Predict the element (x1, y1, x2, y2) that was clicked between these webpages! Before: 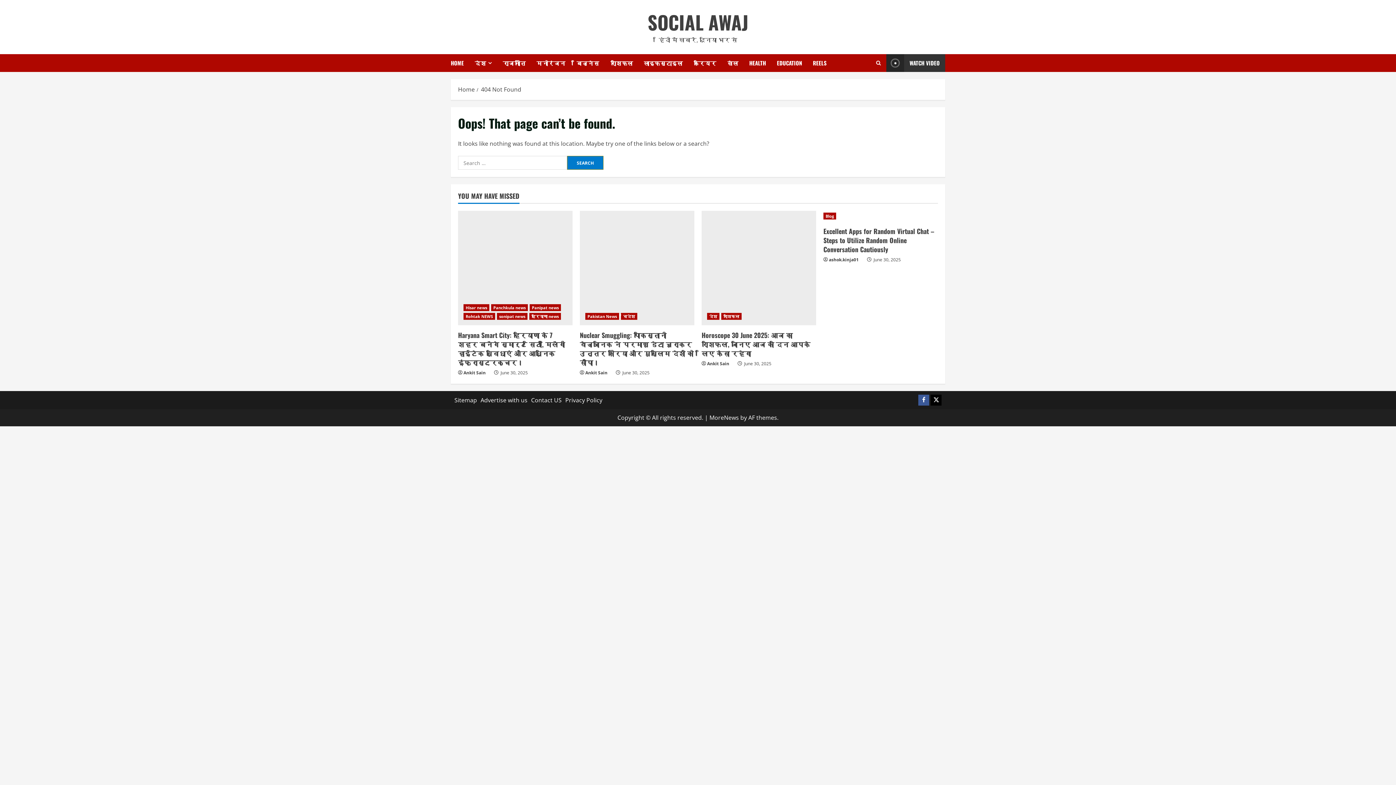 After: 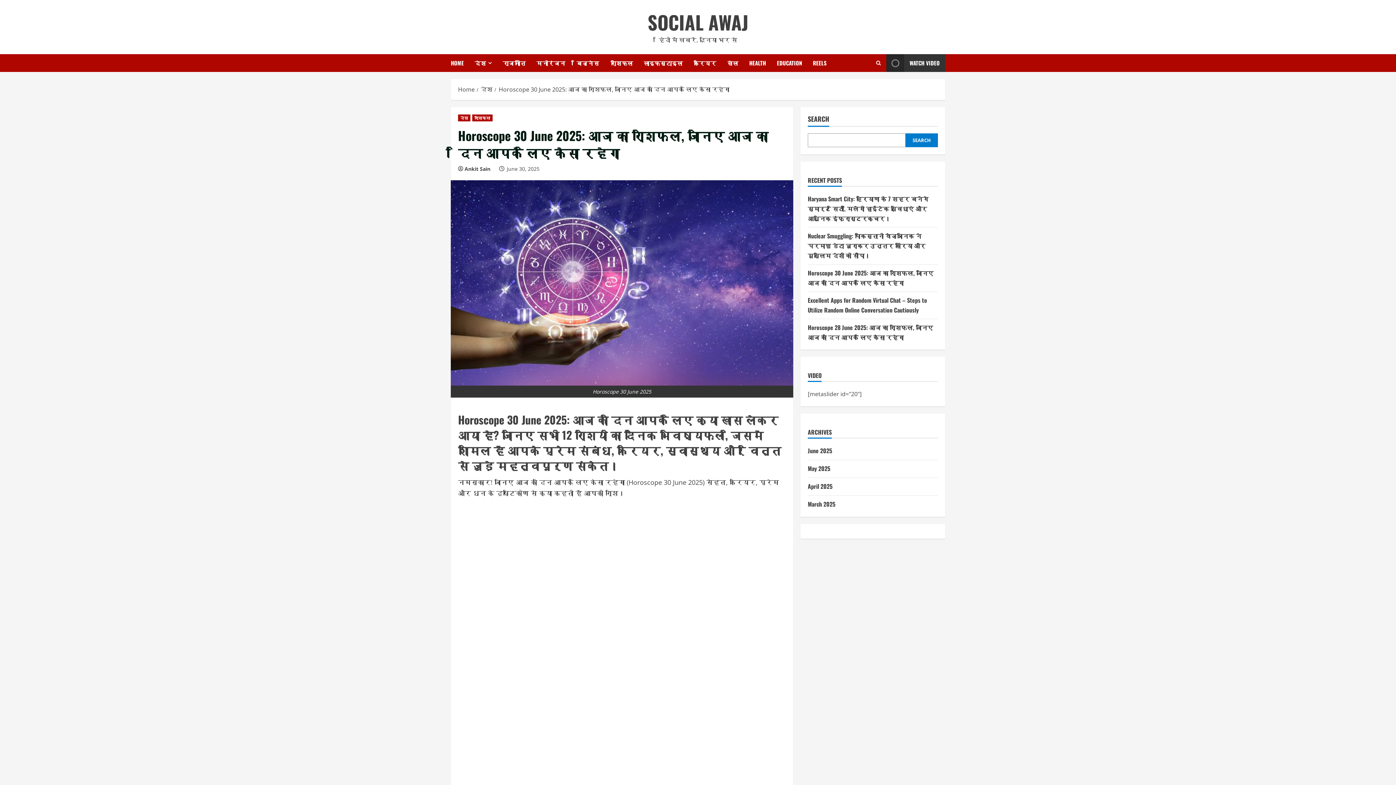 Action: label: Horoscope 30 June 2025: आज का राशिफल, जानिए आज का दिन आपके लिए कैसा रहेगा bbox: (701, 330, 810, 358)